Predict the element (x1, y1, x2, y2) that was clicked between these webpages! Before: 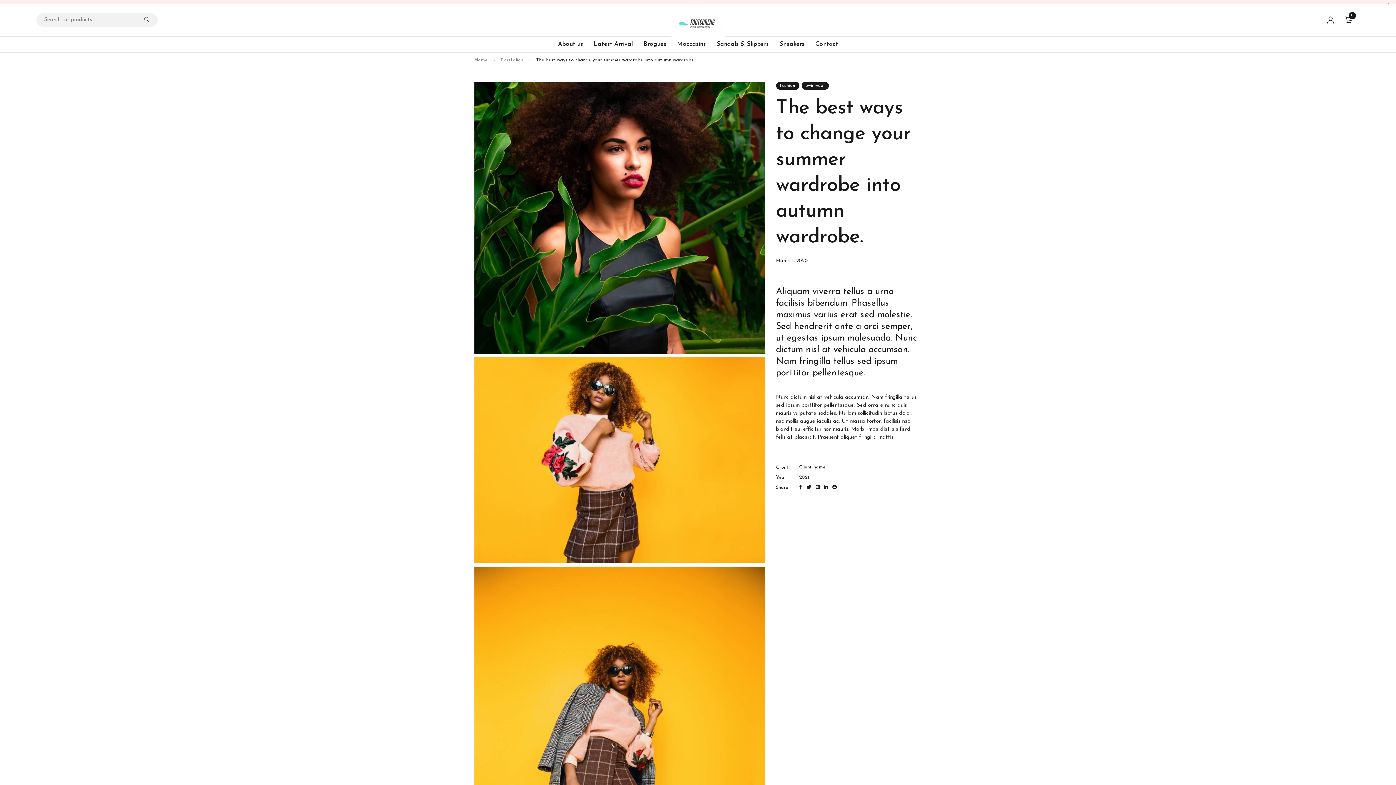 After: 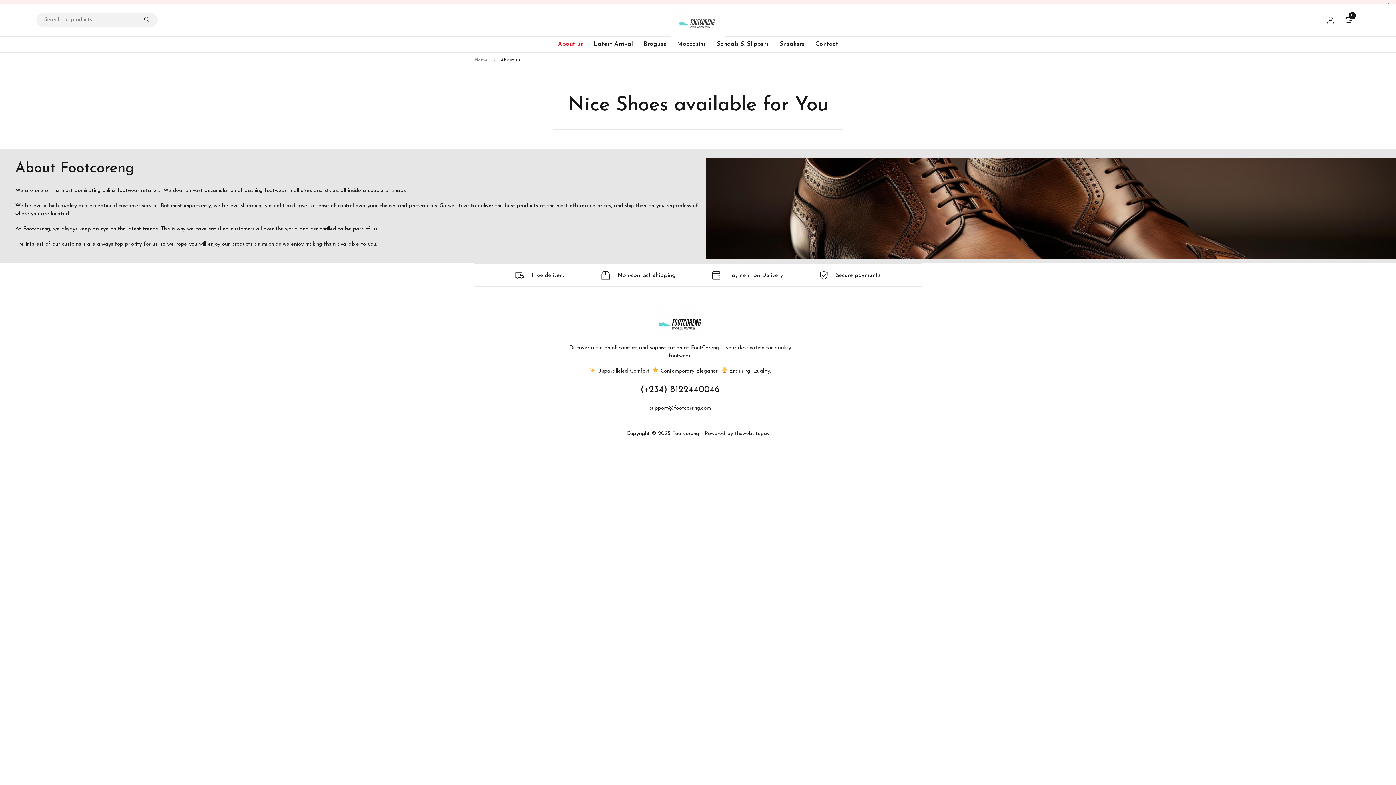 Action: bbox: (558, 39, 583, 49) label: About us